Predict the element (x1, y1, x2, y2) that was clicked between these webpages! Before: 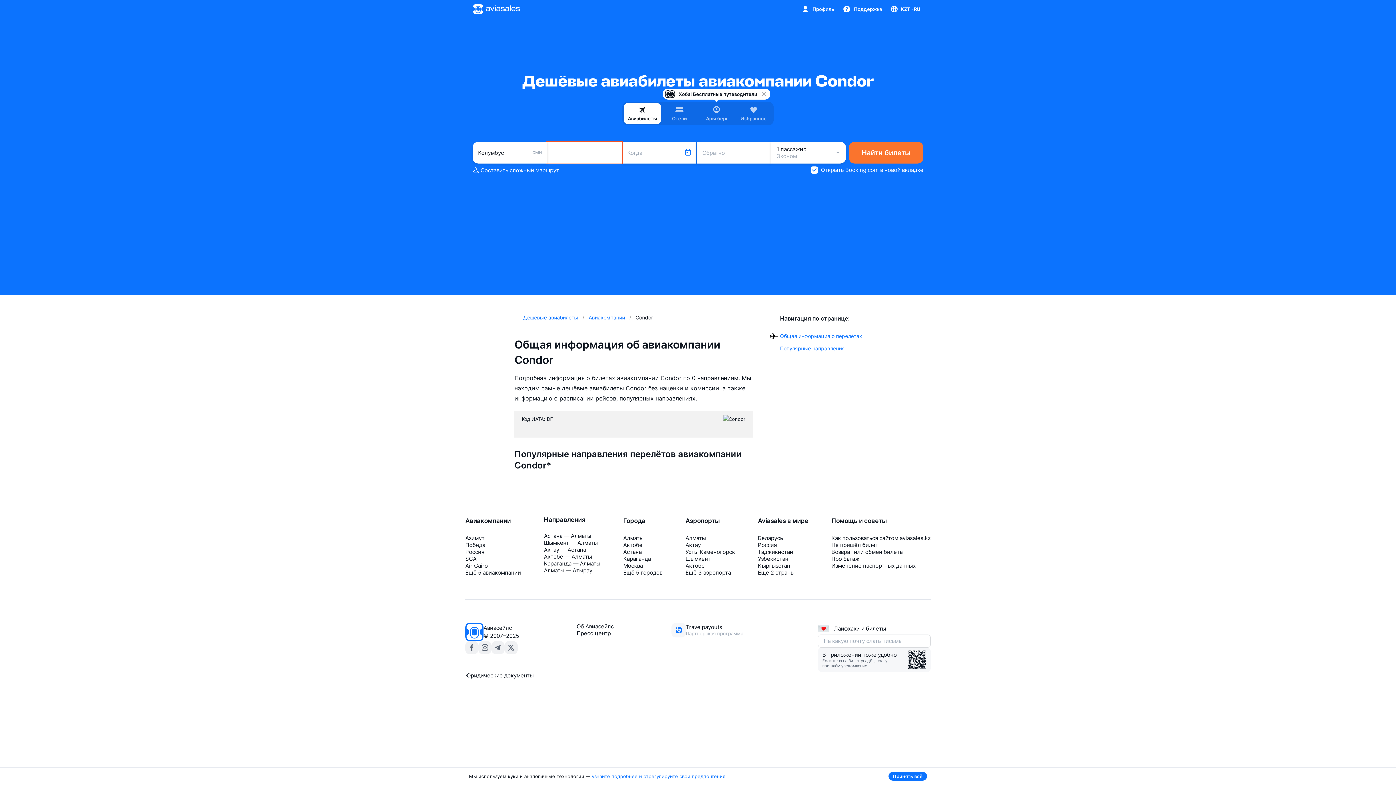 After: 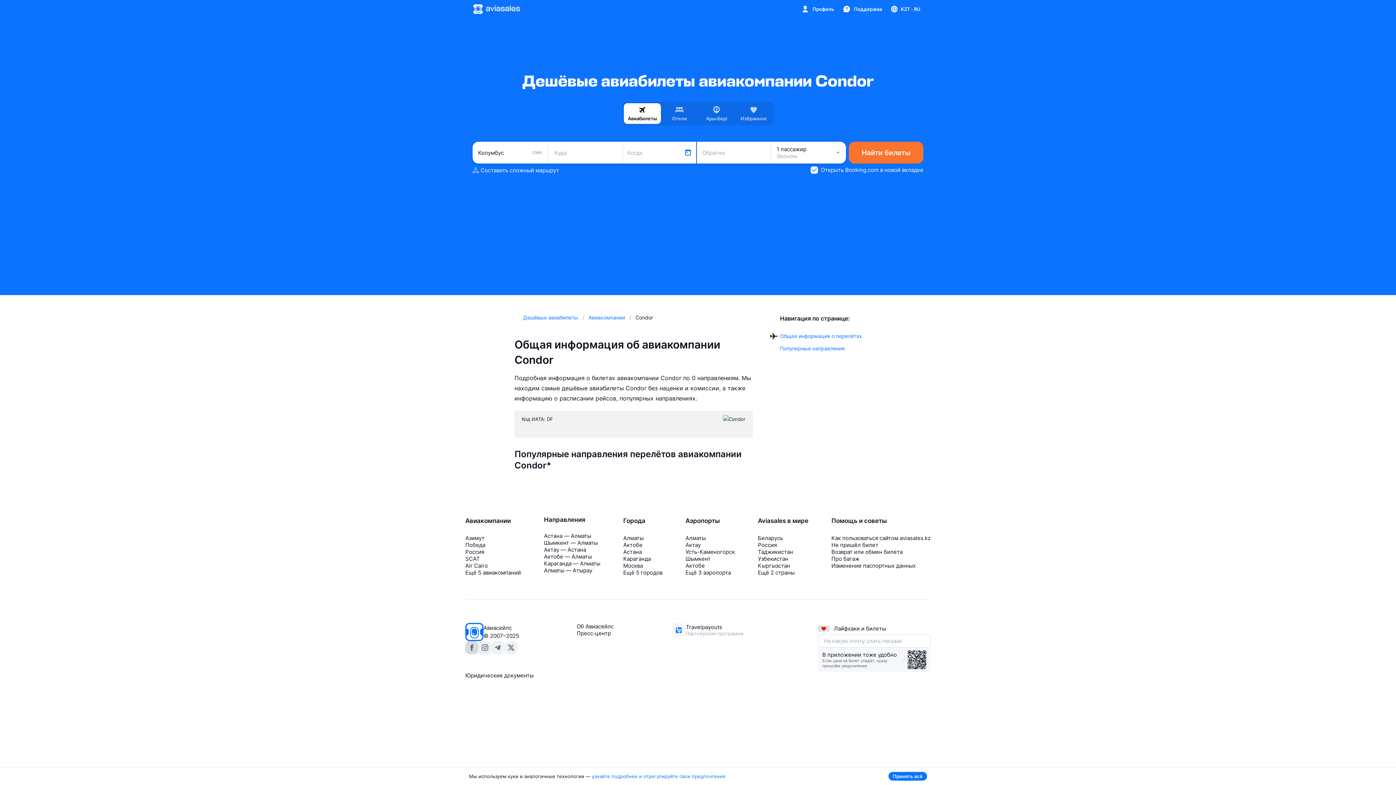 Action: bbox: (465, 641, 478, 654)